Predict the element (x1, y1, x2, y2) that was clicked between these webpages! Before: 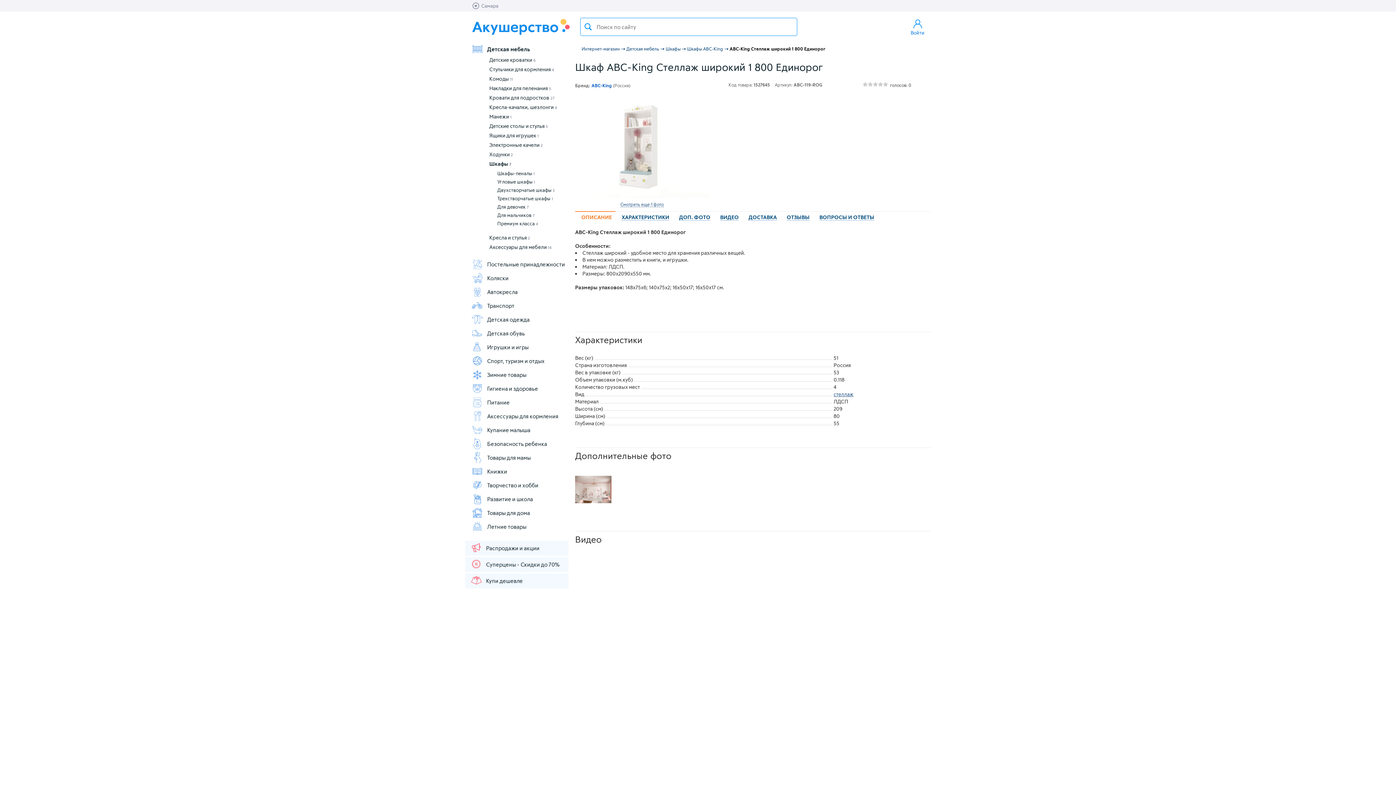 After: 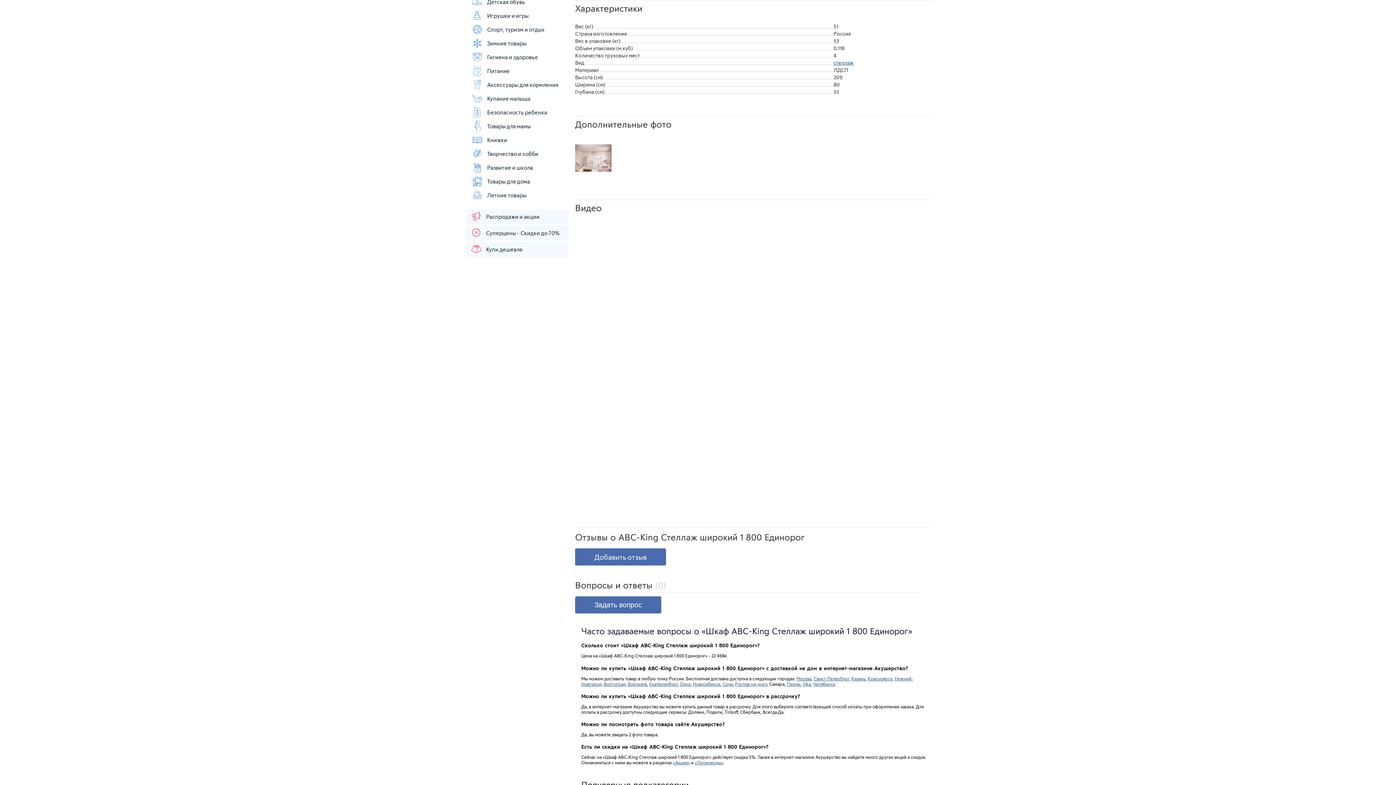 Action: bbox: (615, 210, 673, 224) label: ХАРАКТЕРИСТИКИ